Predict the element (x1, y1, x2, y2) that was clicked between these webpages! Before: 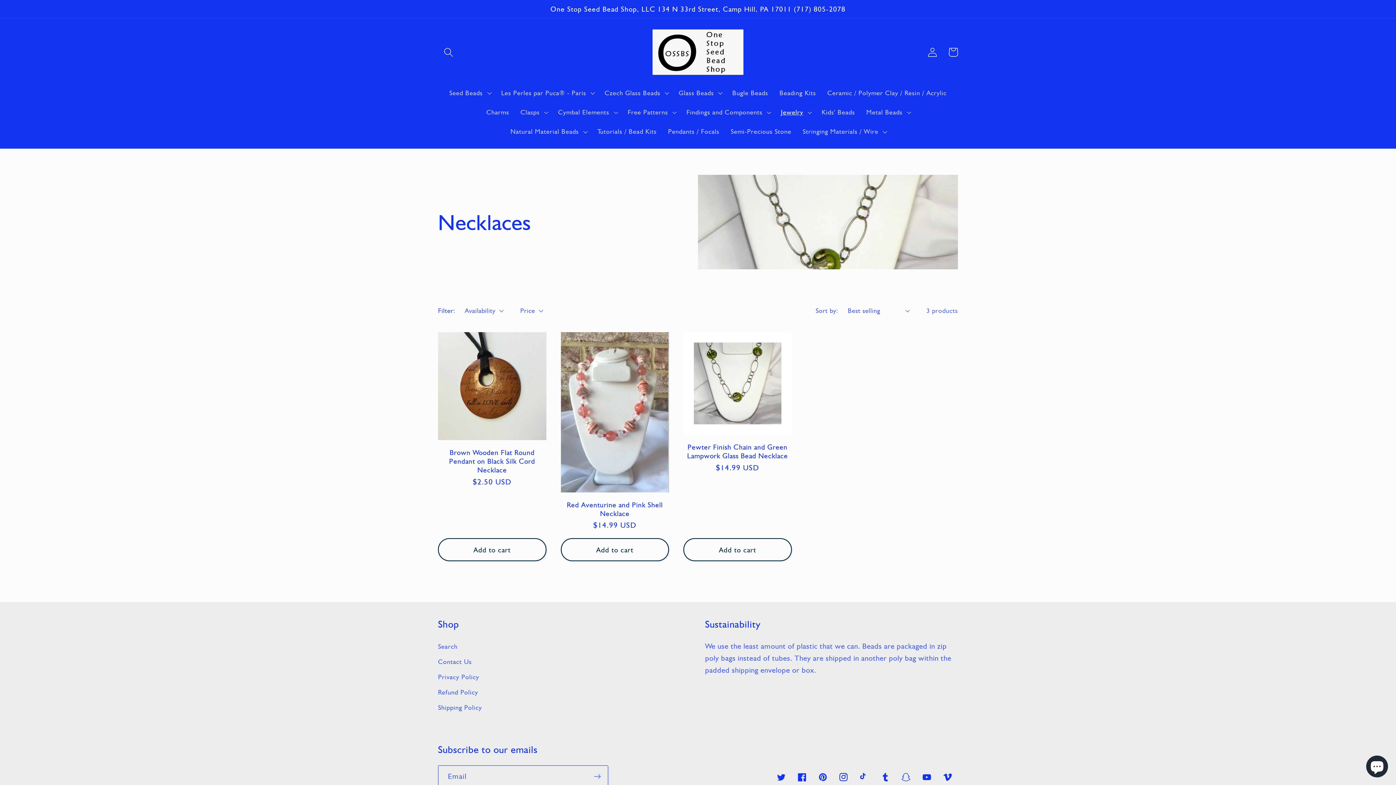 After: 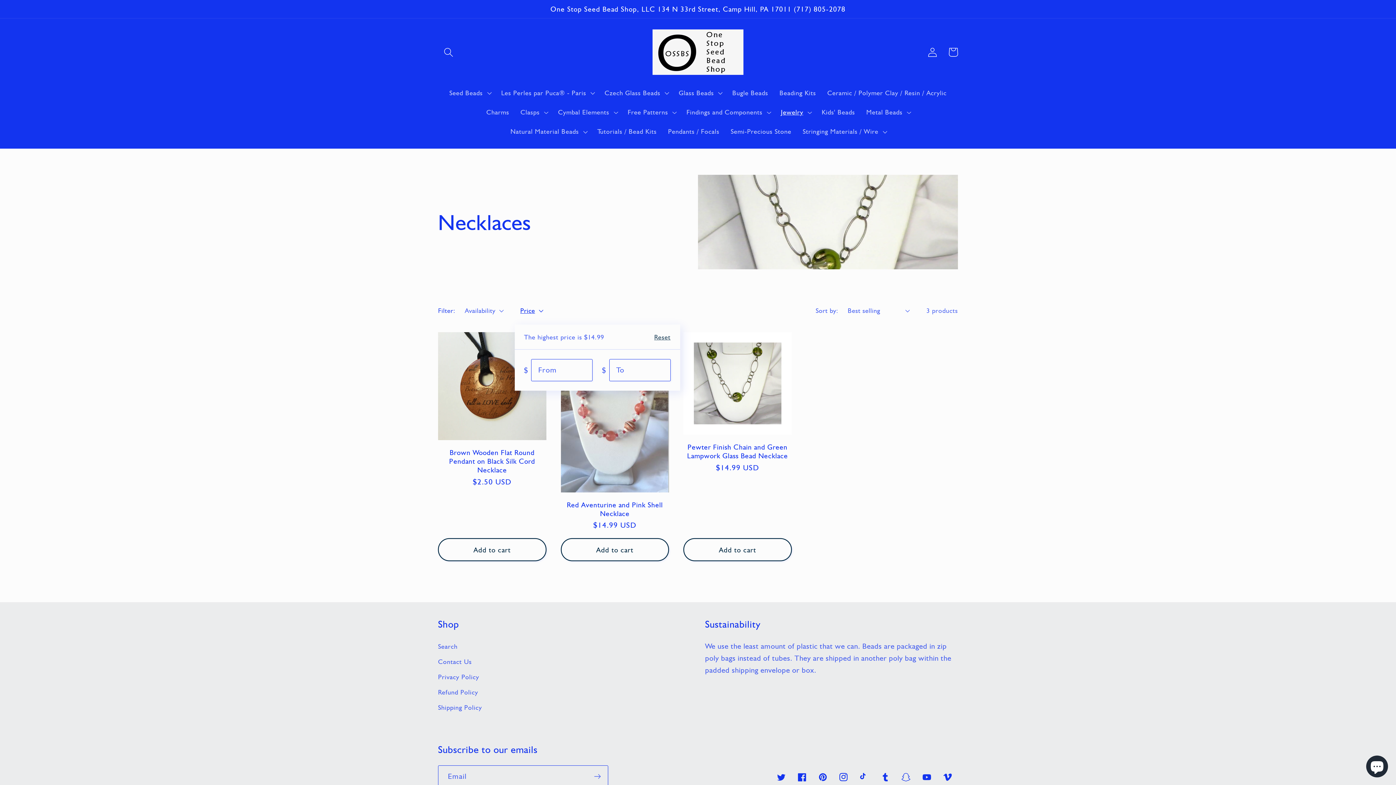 Action: bbox: (520, 306, 543, 315) label: Price